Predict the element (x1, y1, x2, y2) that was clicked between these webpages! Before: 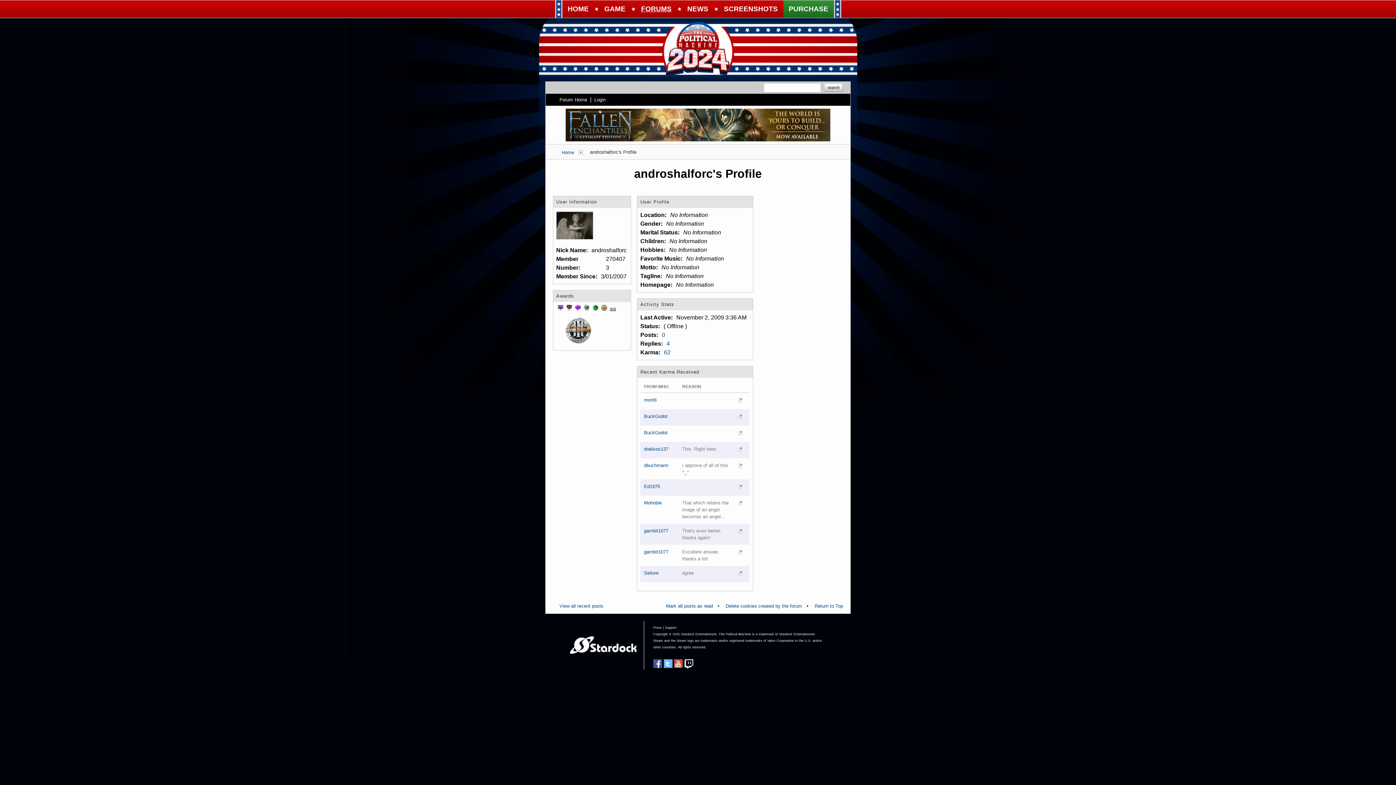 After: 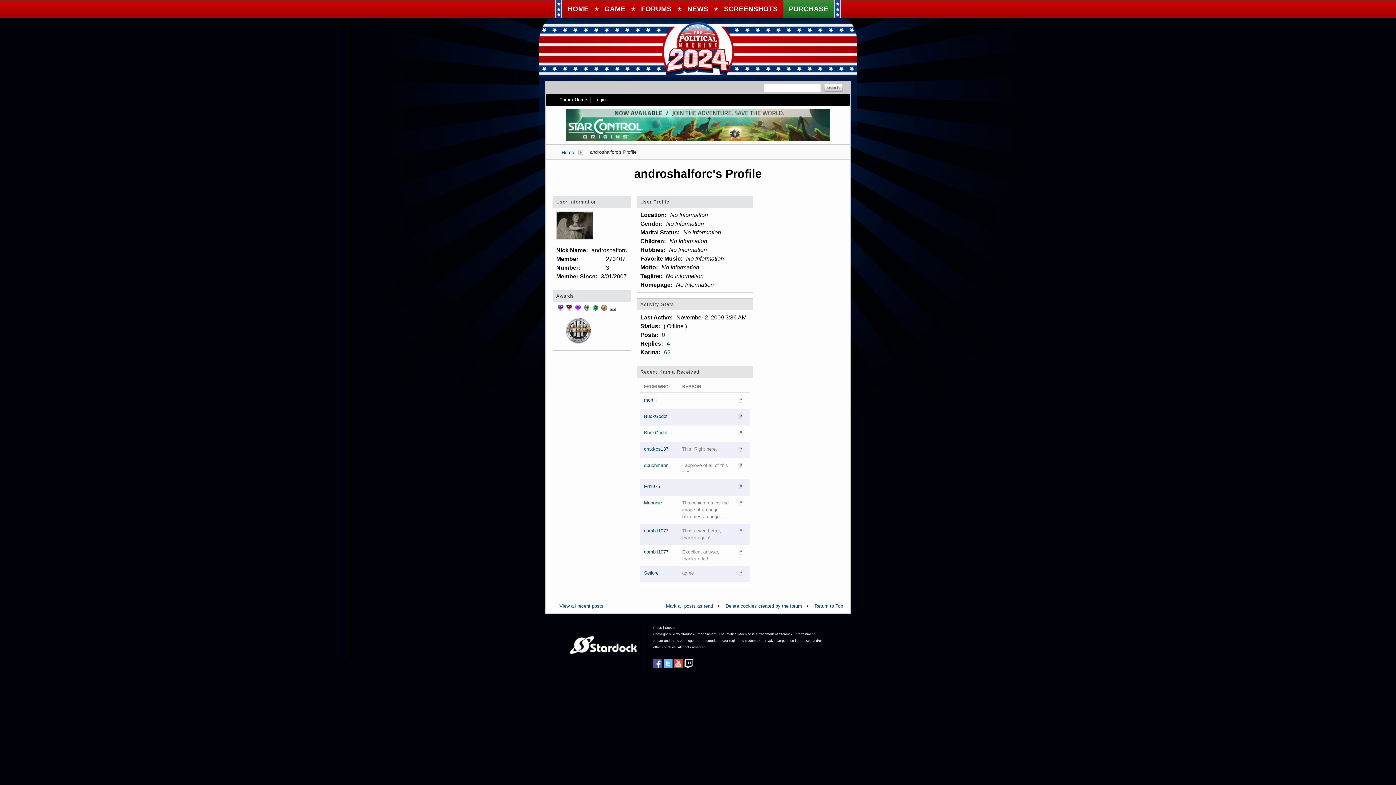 Action: bbox: (666, 603, 713, 609) label: Mark all posts as read